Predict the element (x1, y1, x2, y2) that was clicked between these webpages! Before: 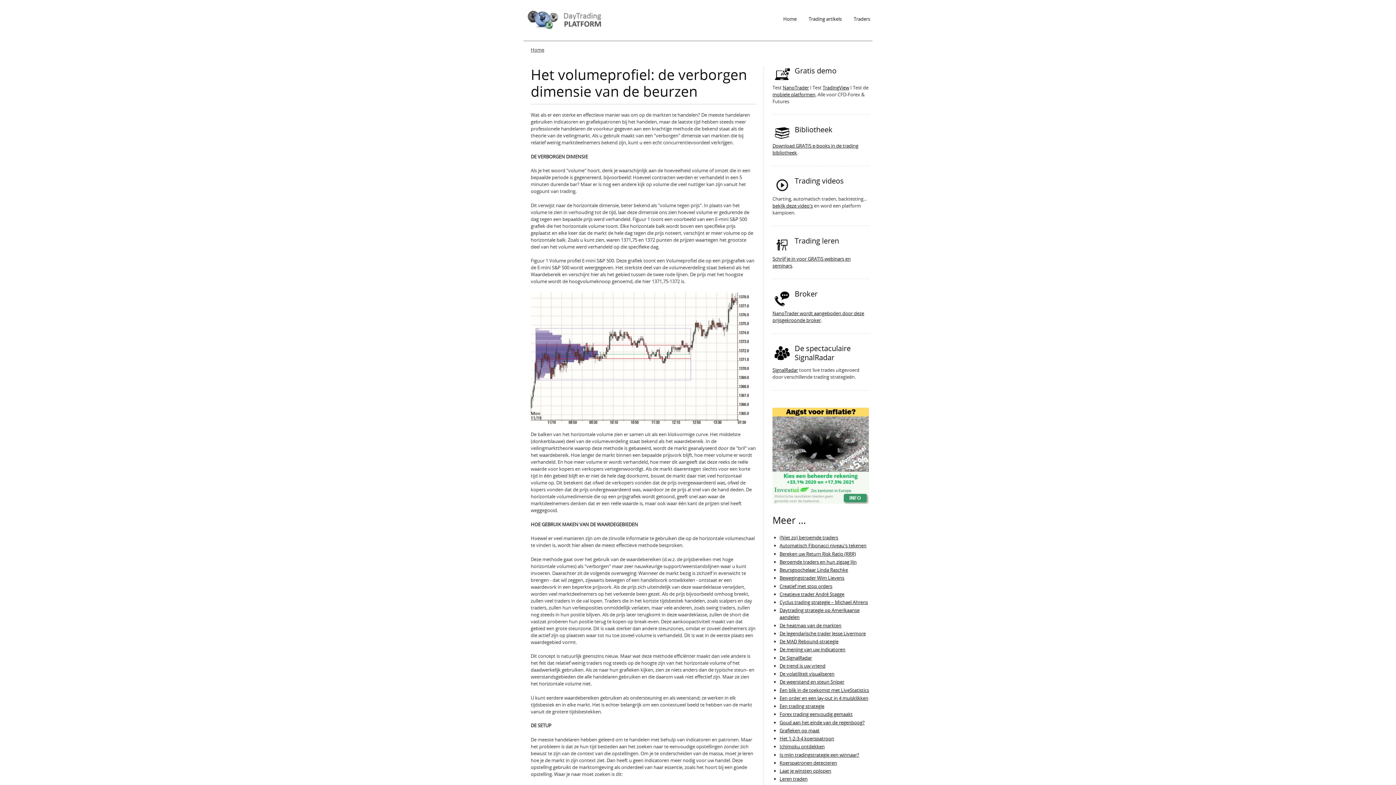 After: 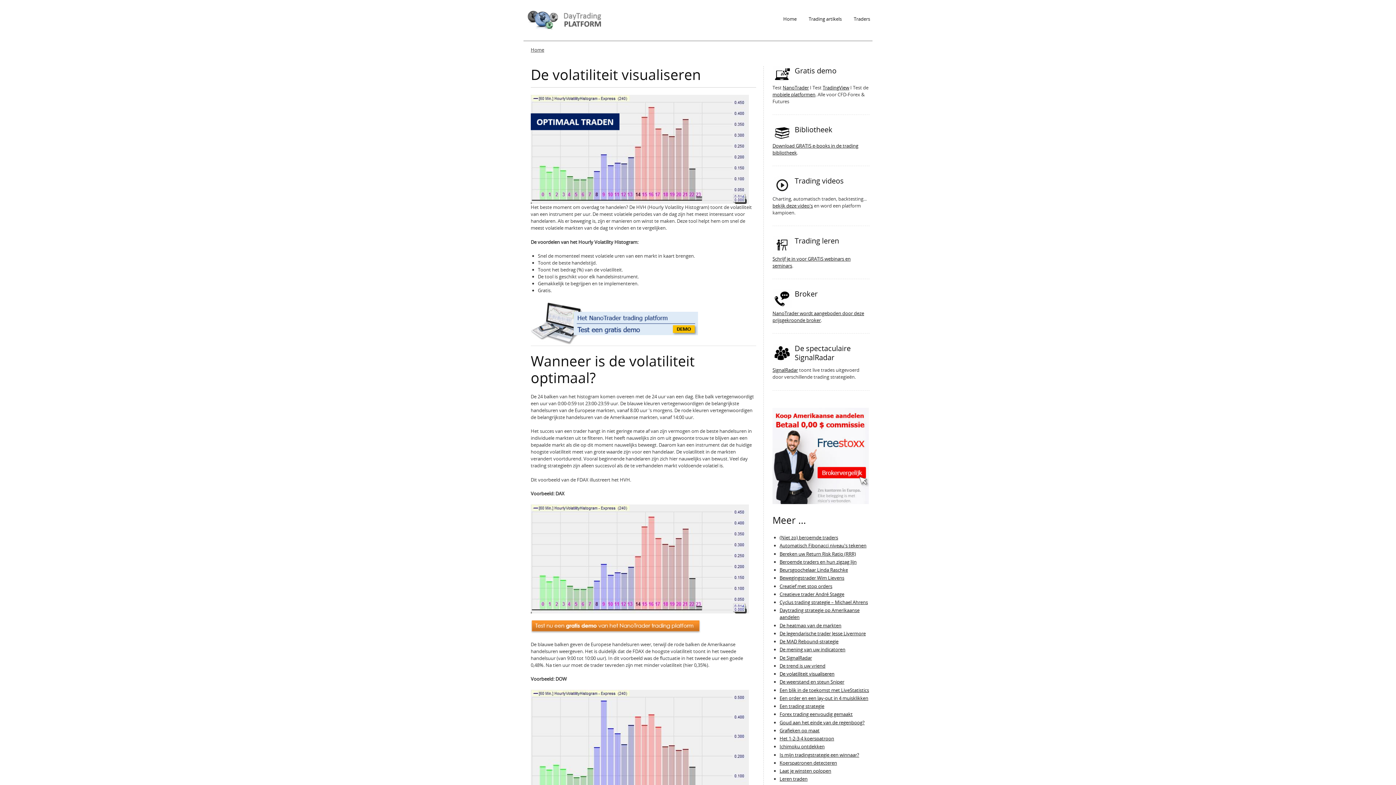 Action: bbox: (779, 670, 834, 677) label: De volatiliteit visualiseren